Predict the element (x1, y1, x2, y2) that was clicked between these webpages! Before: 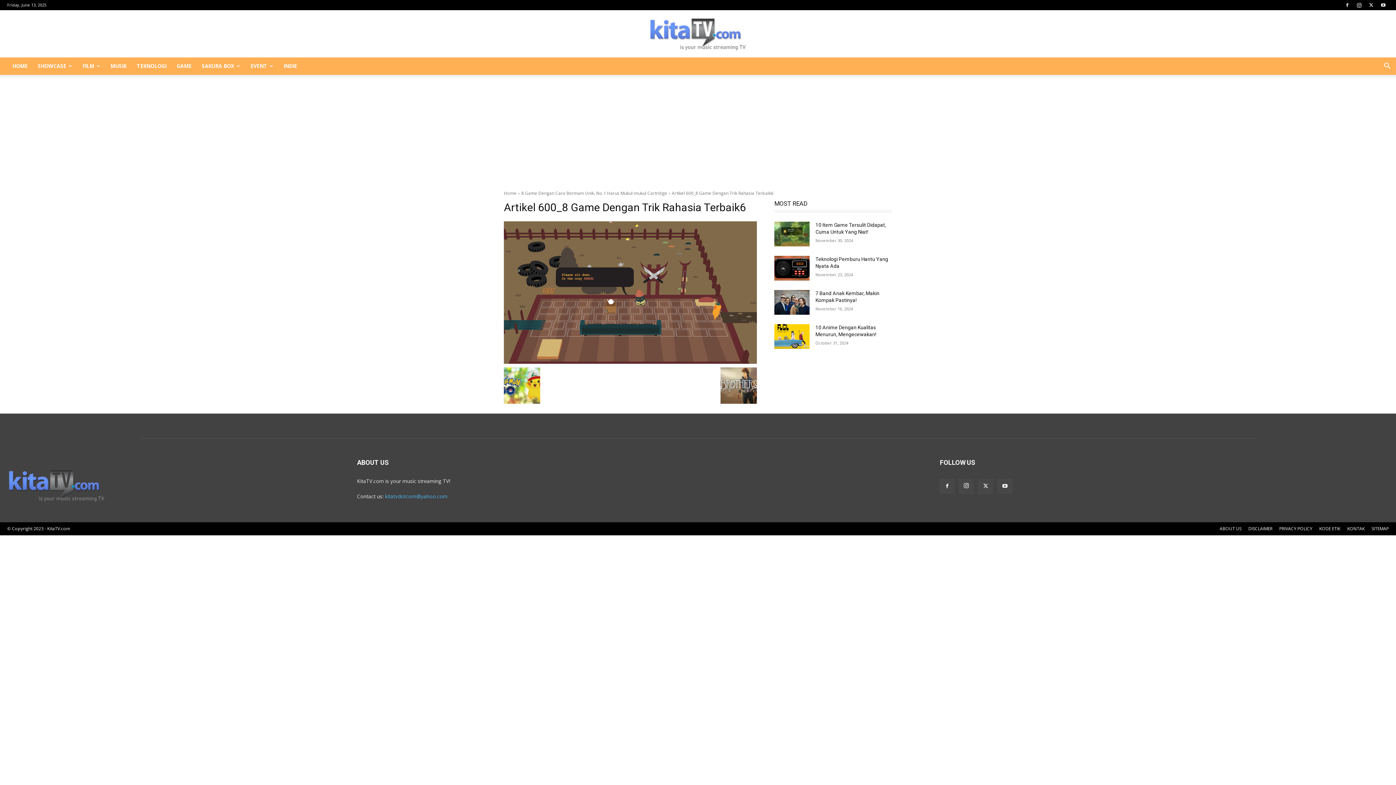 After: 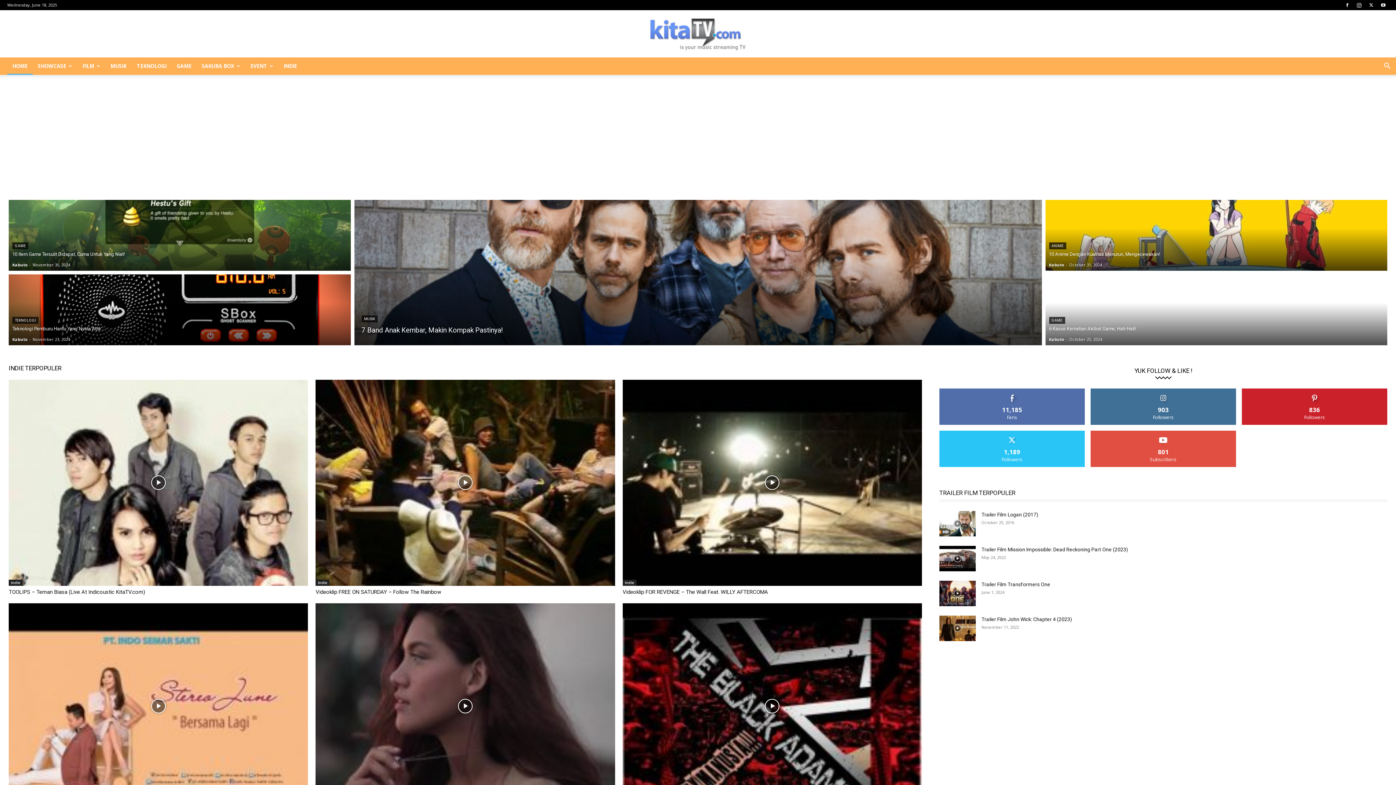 Action: bbox: (7, 497, 106, 503)